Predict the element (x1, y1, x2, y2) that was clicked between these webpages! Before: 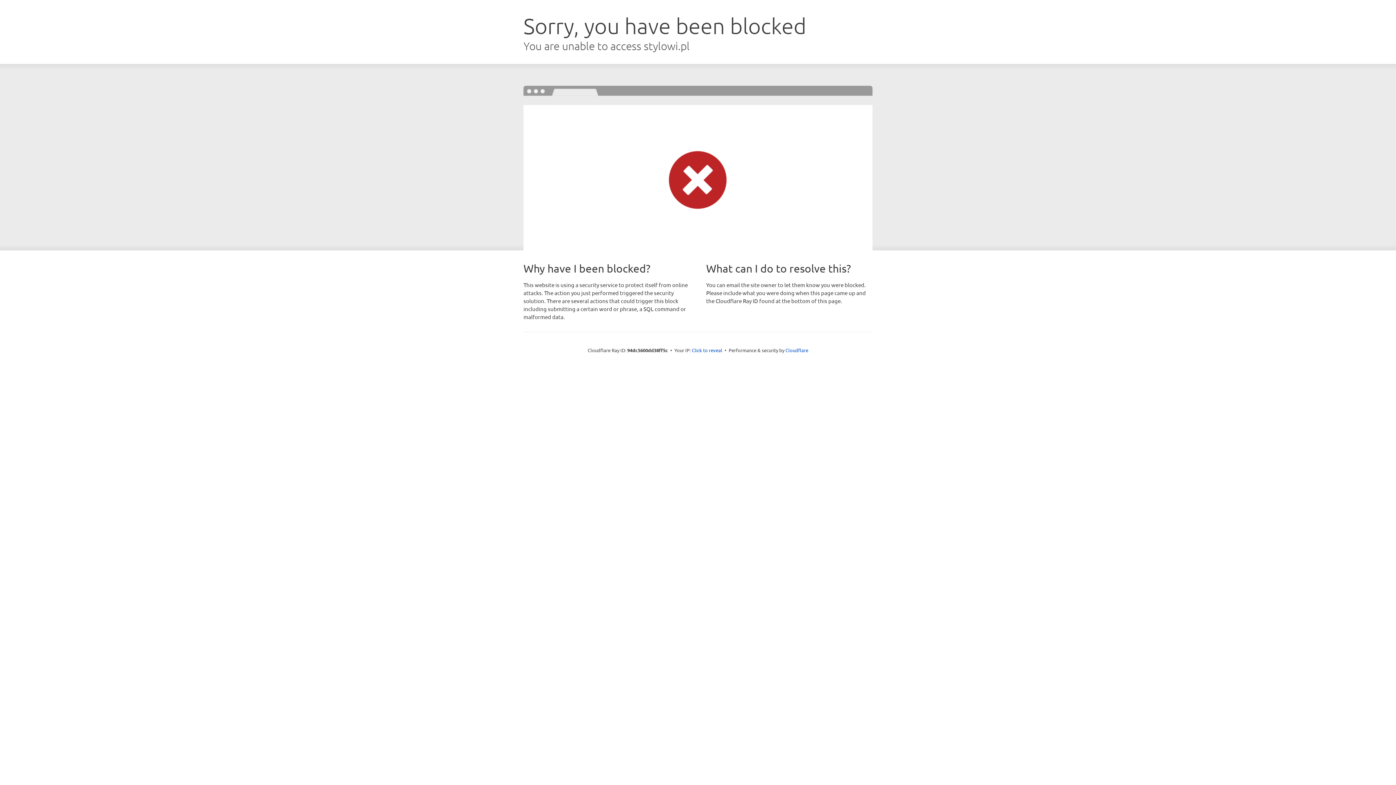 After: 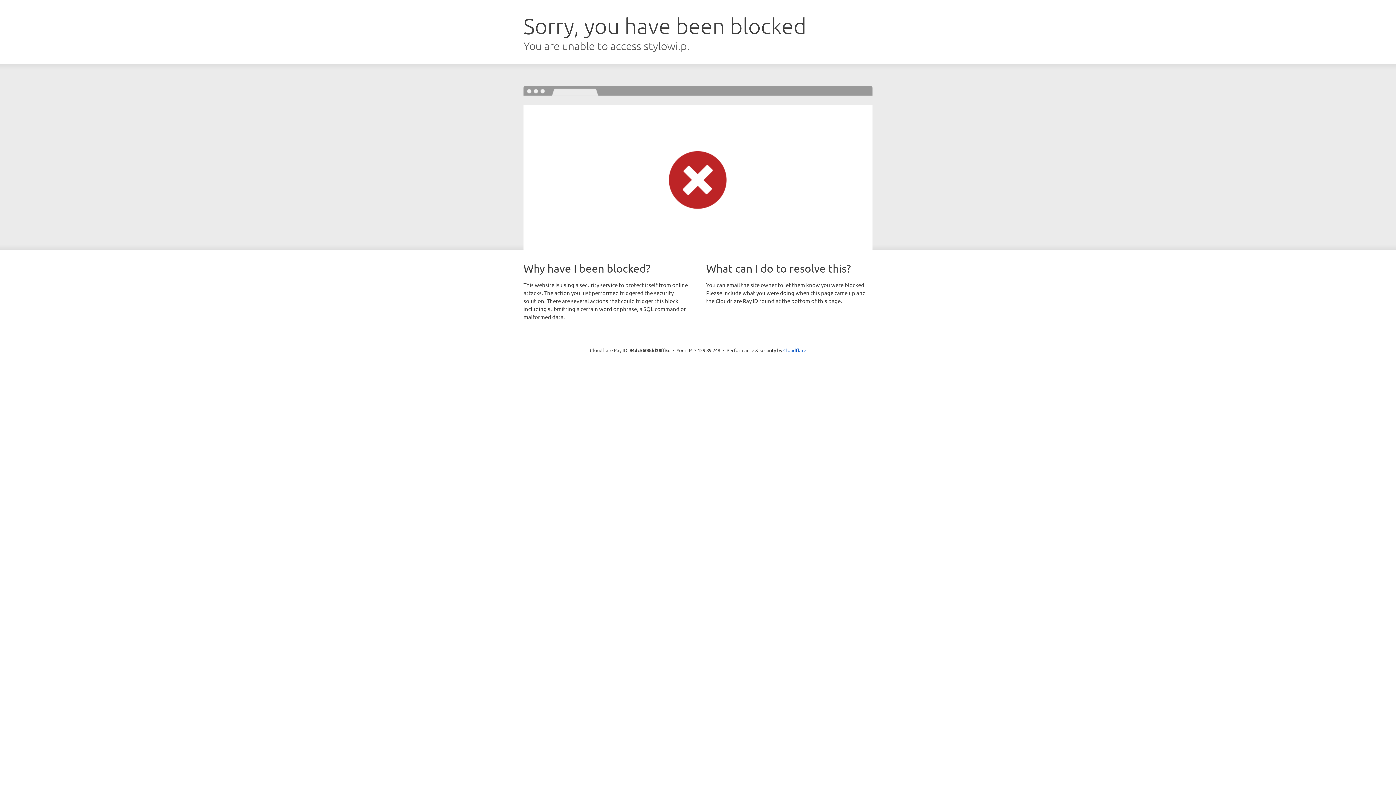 Action: bbox: (692, 346, 722, 353) label: Click to reveal